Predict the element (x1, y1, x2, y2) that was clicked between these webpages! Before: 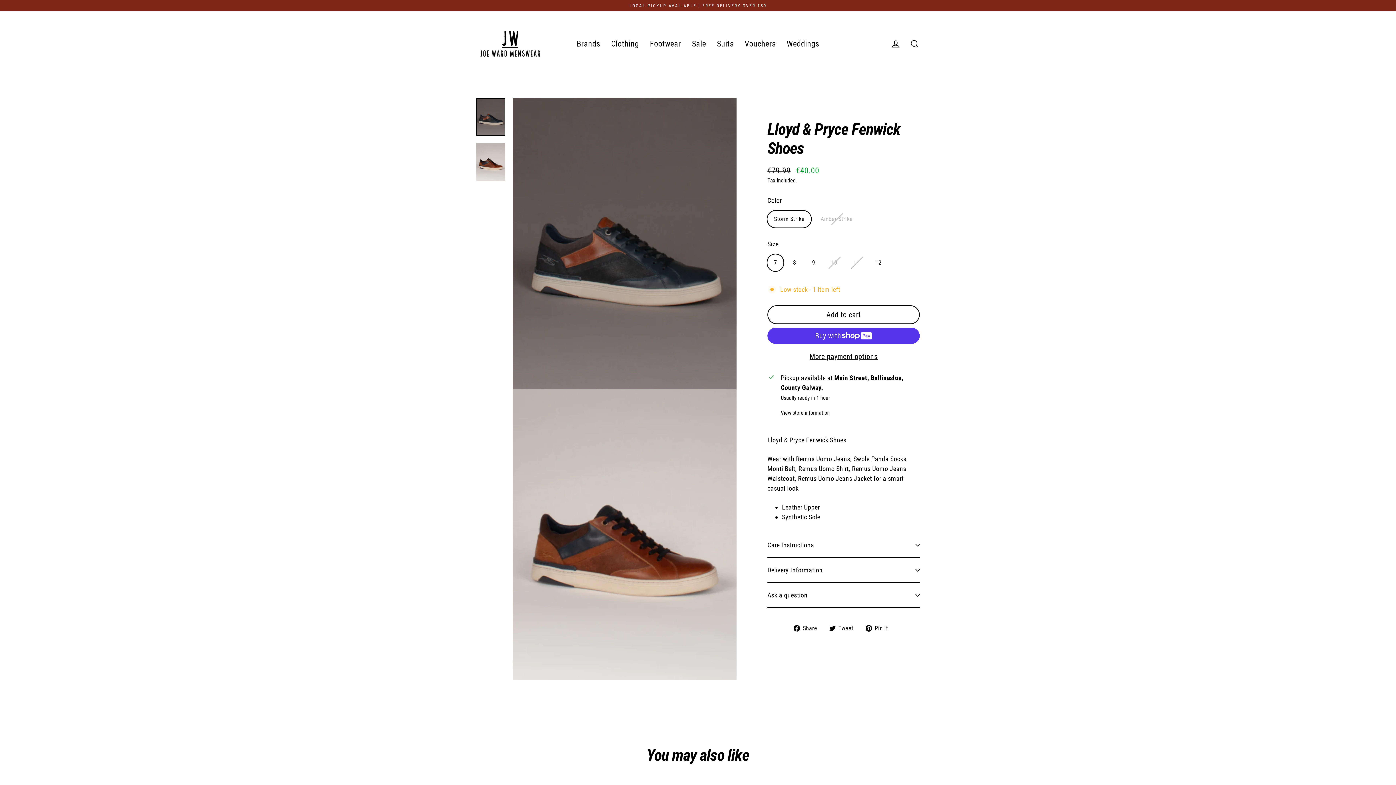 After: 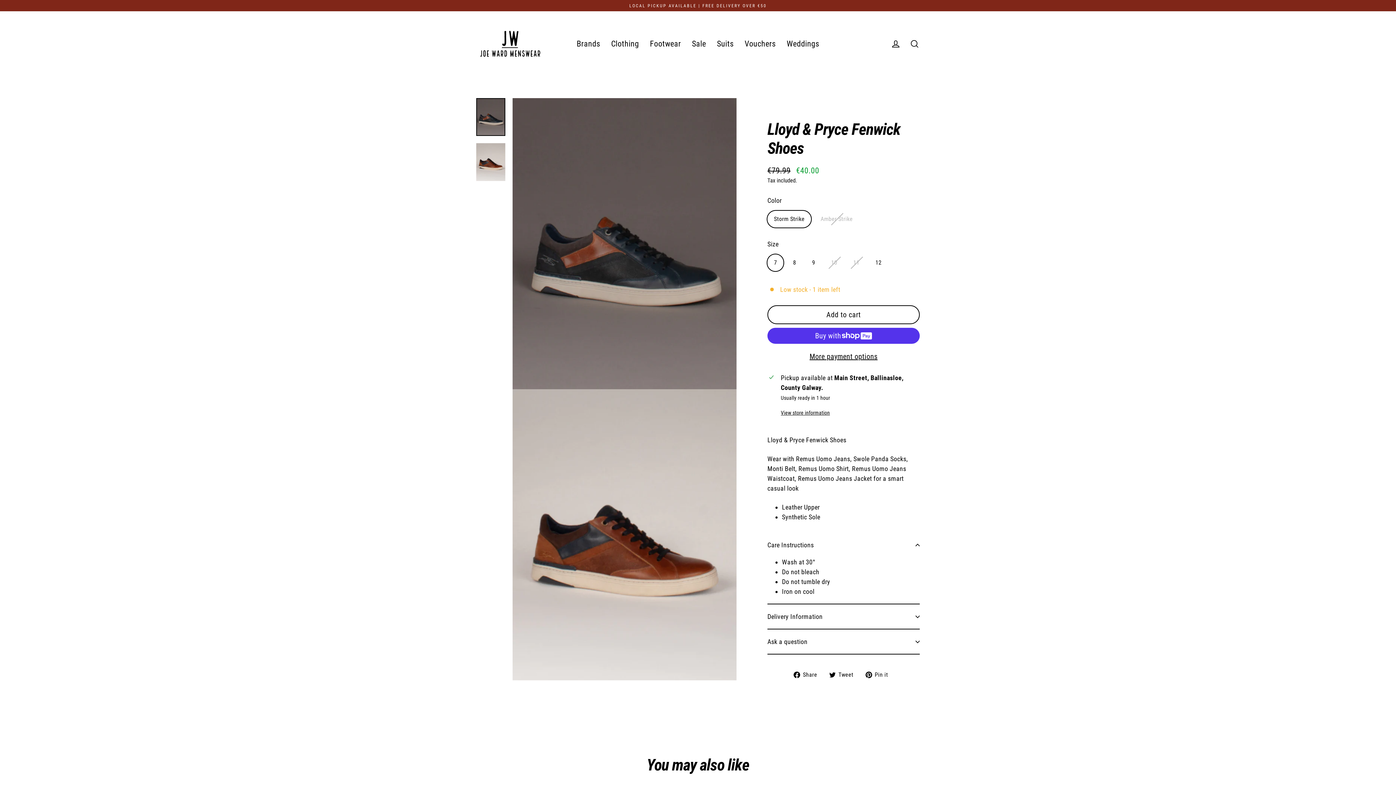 Action: bbox: (767, 533, 920, 557) label: Care Instructions